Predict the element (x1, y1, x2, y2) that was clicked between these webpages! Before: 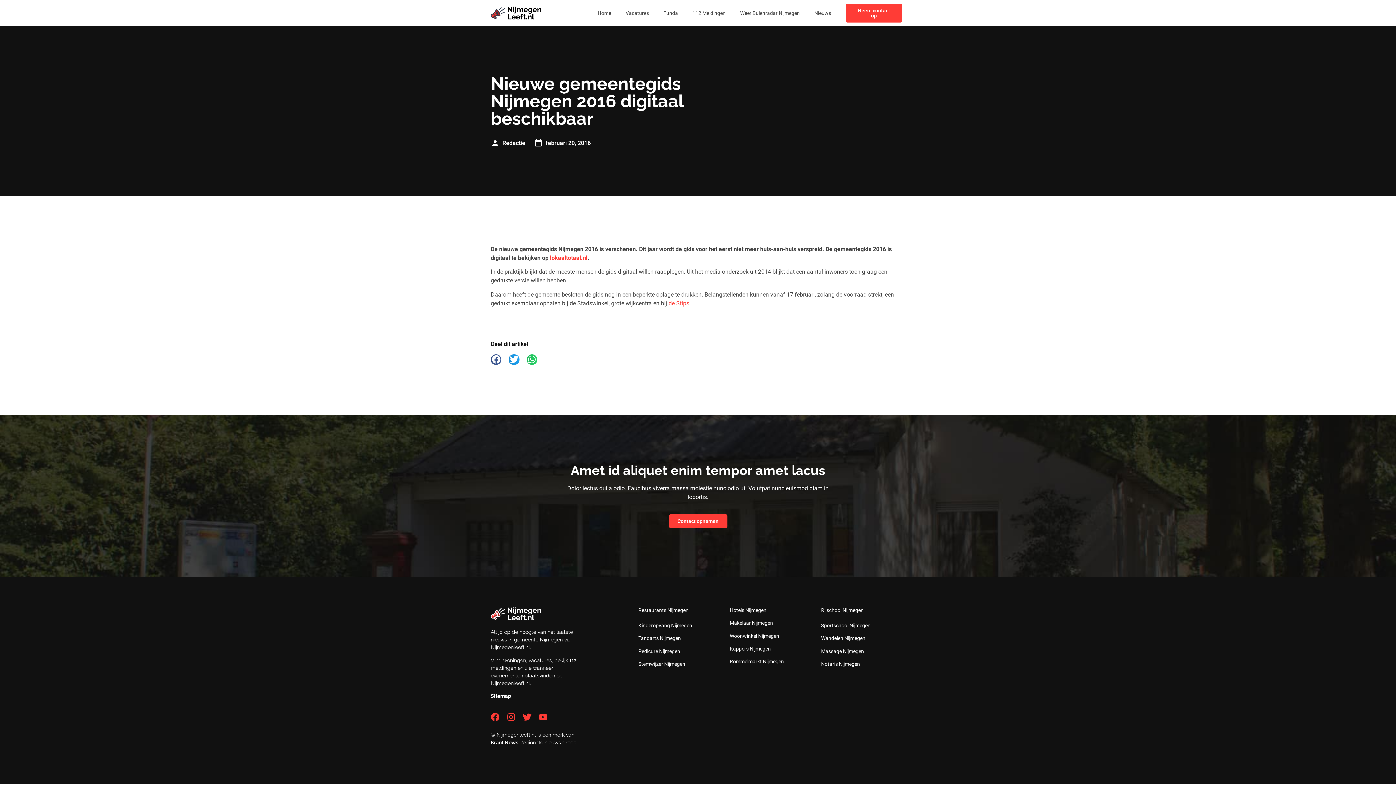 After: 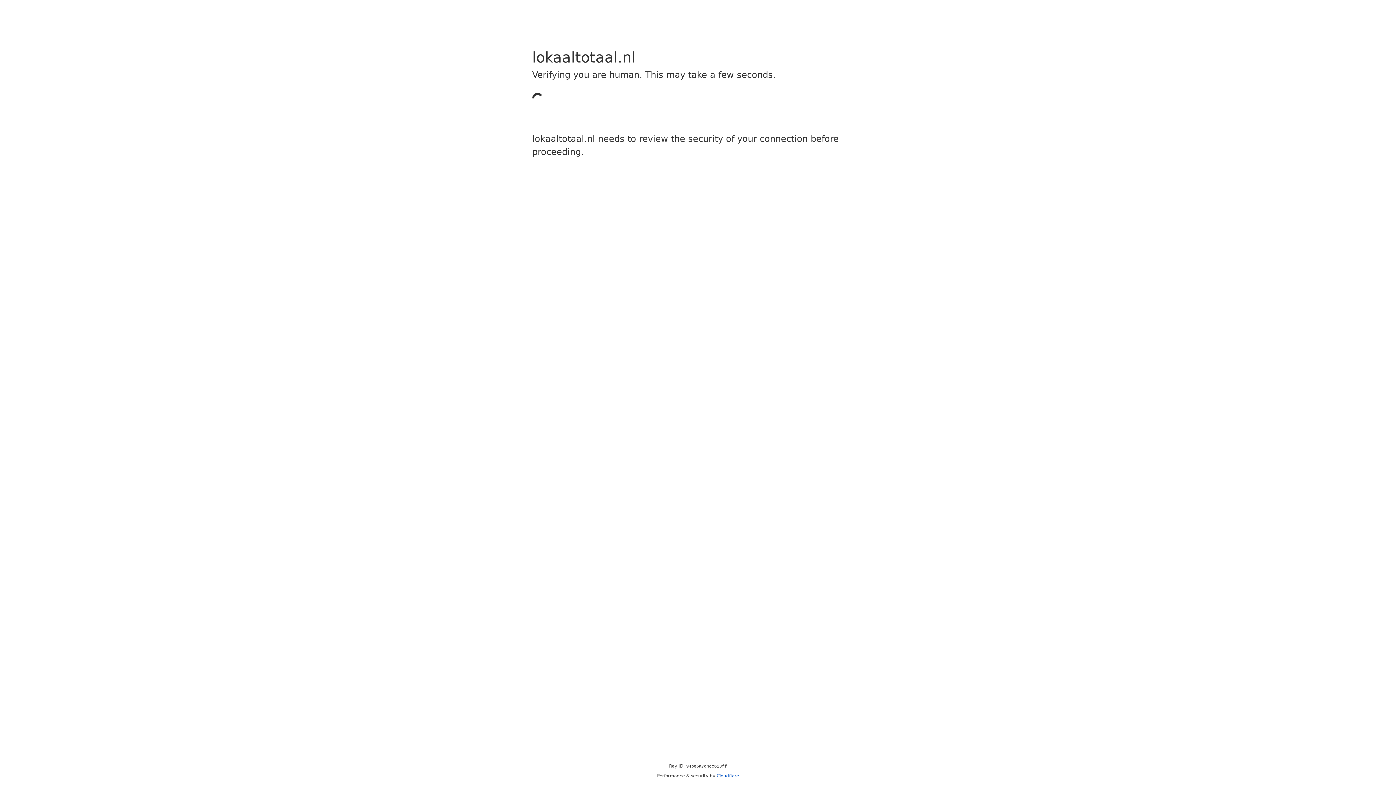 Action: bbox: (550, 254, 587, 261) label: lokaaltotaal.nl